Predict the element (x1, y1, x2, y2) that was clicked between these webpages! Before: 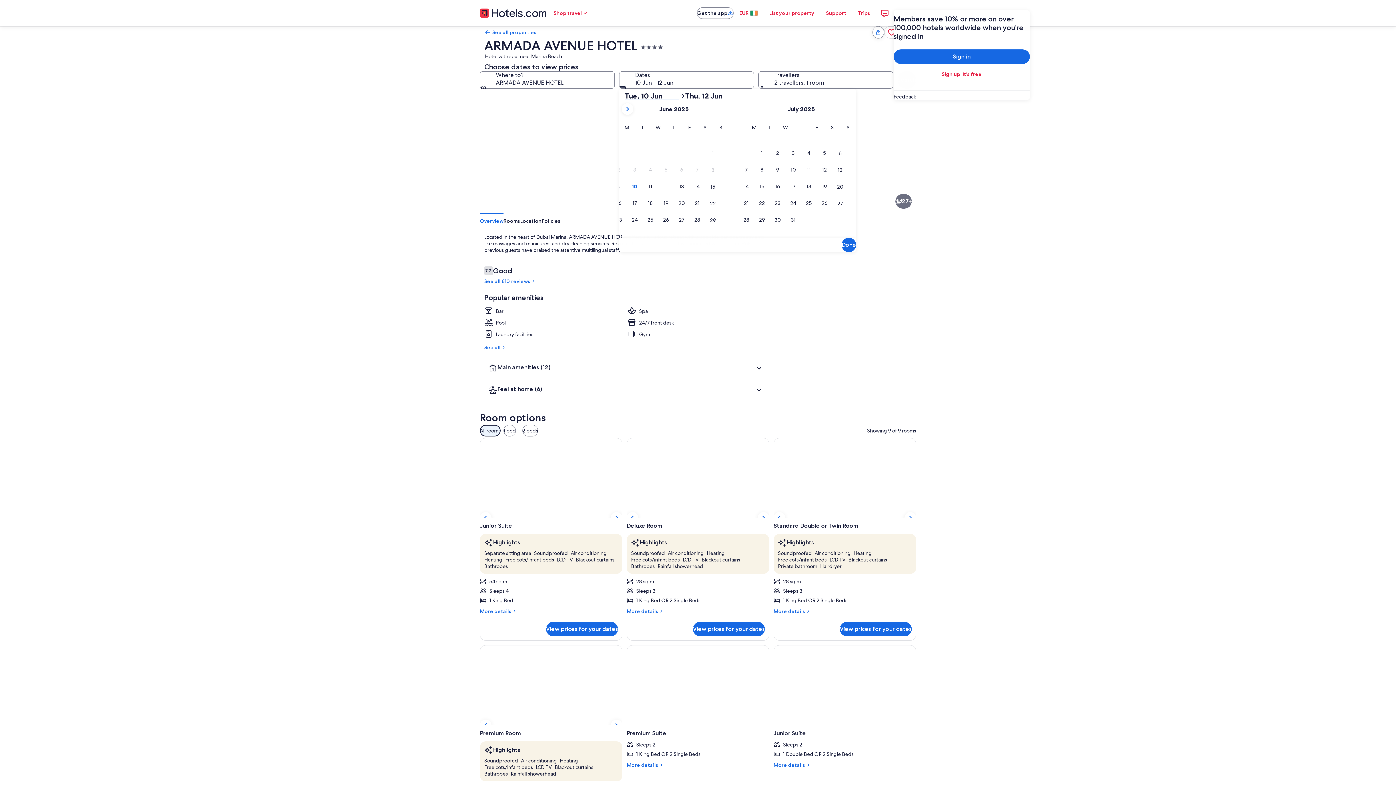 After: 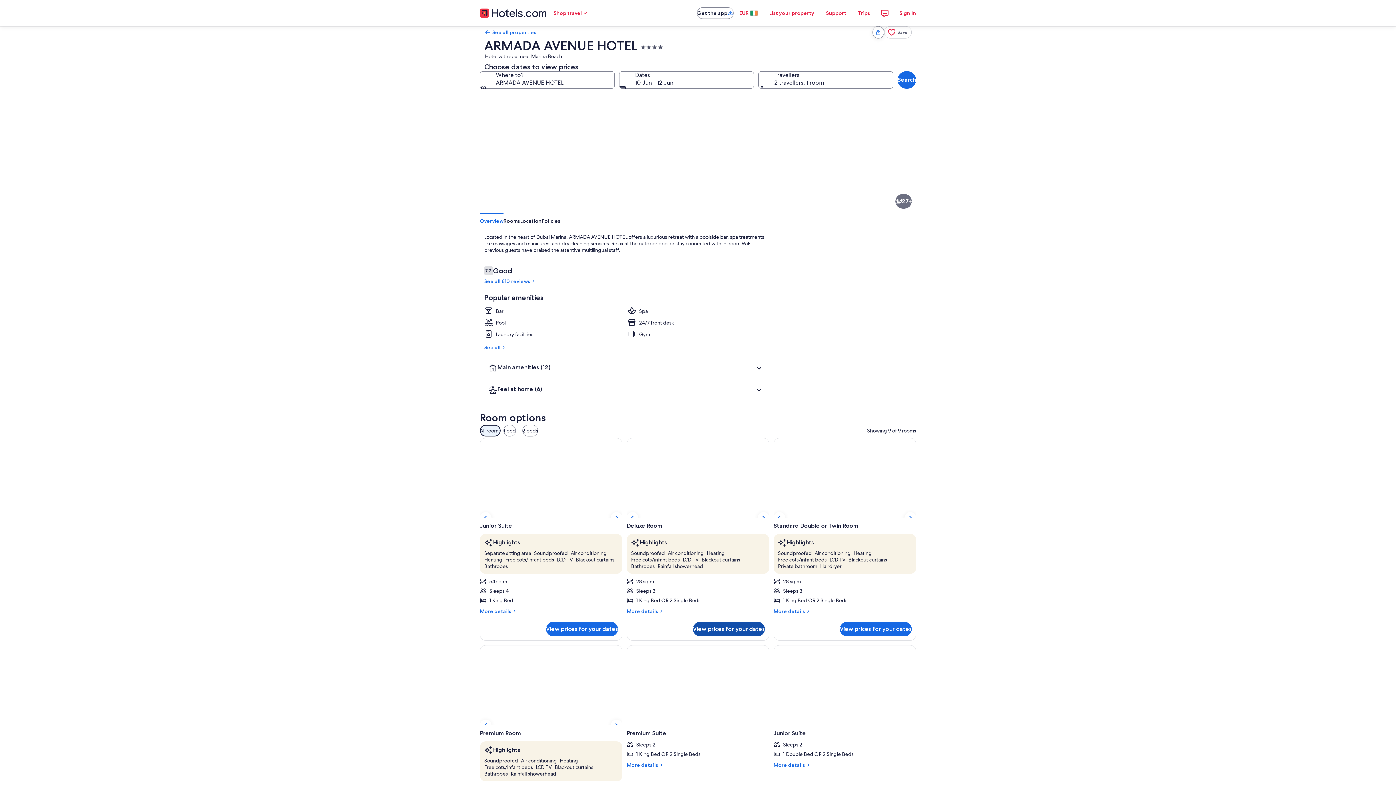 Action: label: View prices for your dates bbox: (693, 622, 765, 636)